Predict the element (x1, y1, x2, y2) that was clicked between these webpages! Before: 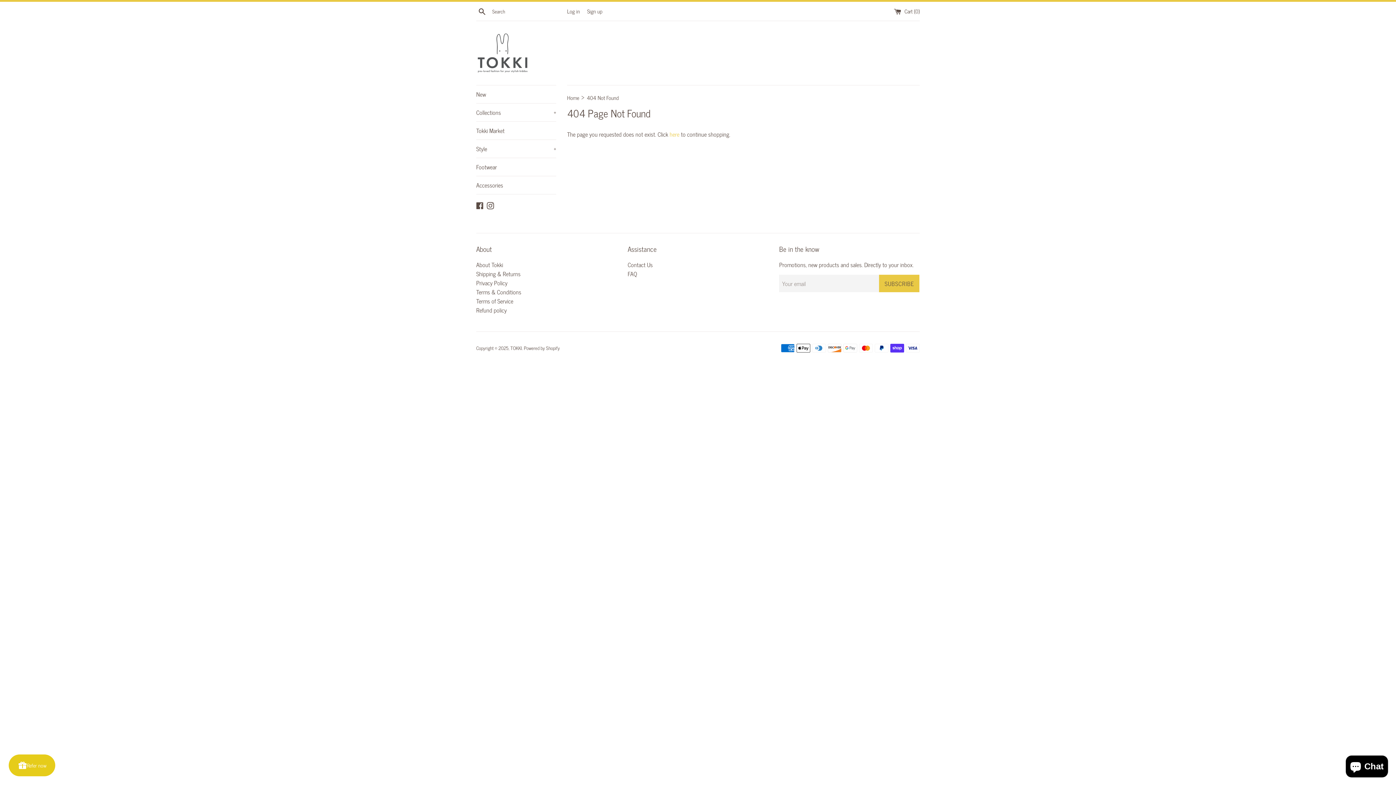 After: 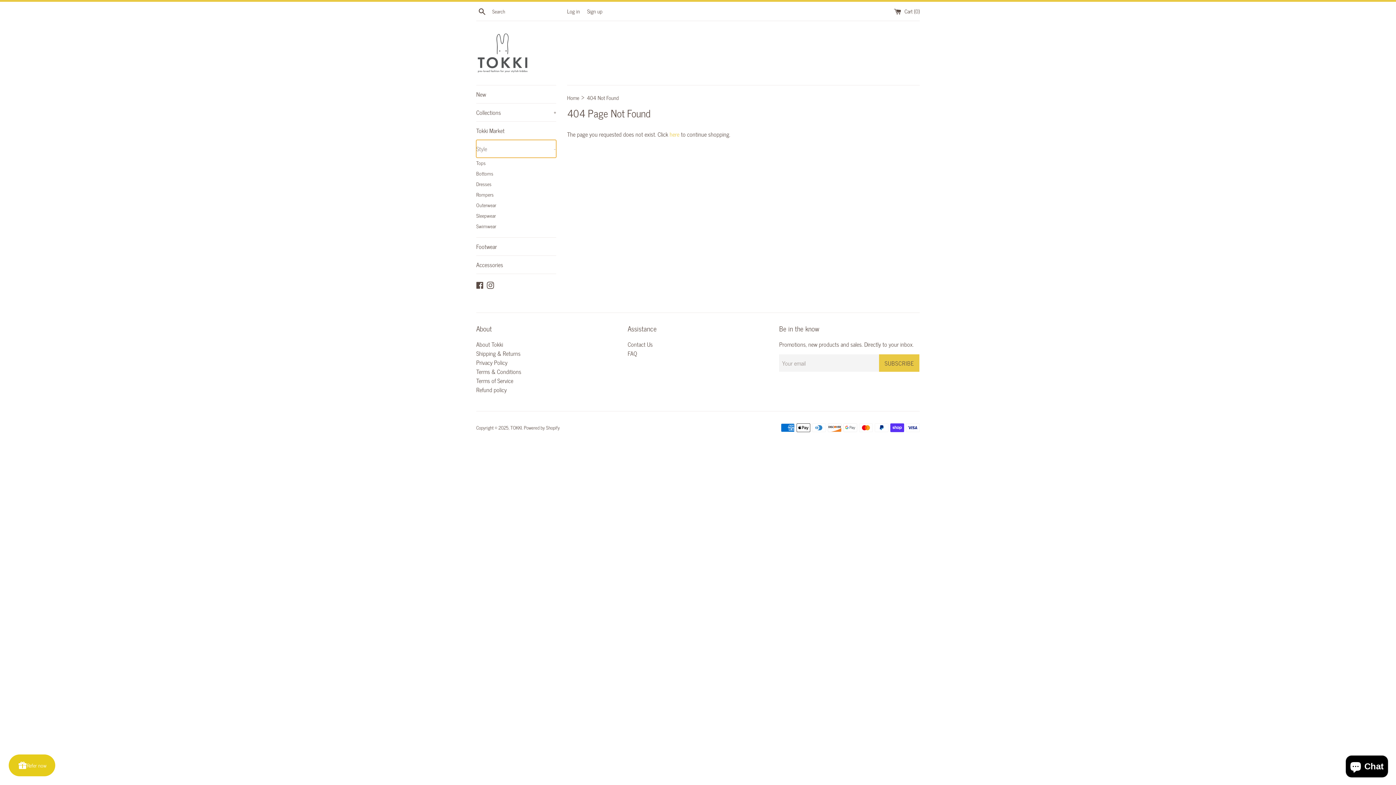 Action: bbox: (476, 140, 556, 157) label: Style
+